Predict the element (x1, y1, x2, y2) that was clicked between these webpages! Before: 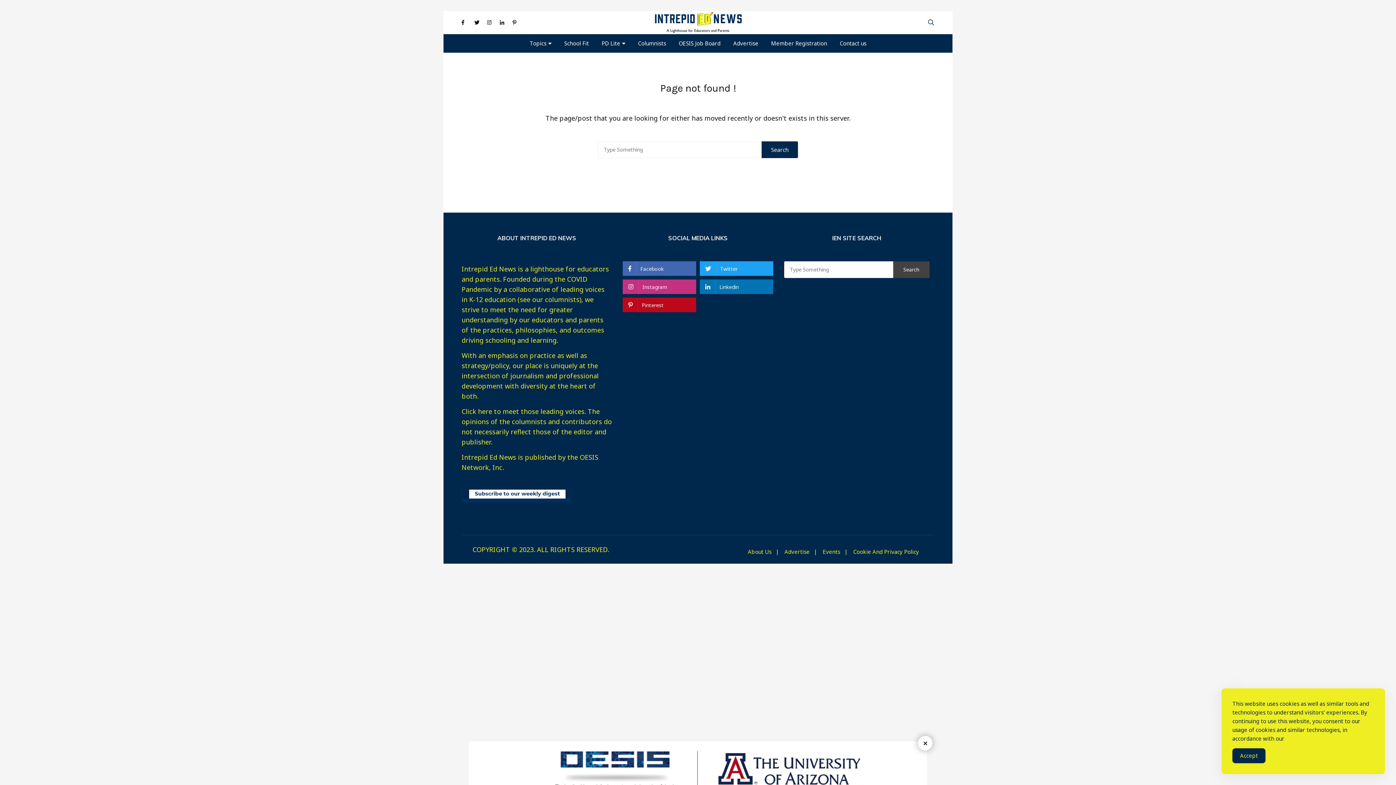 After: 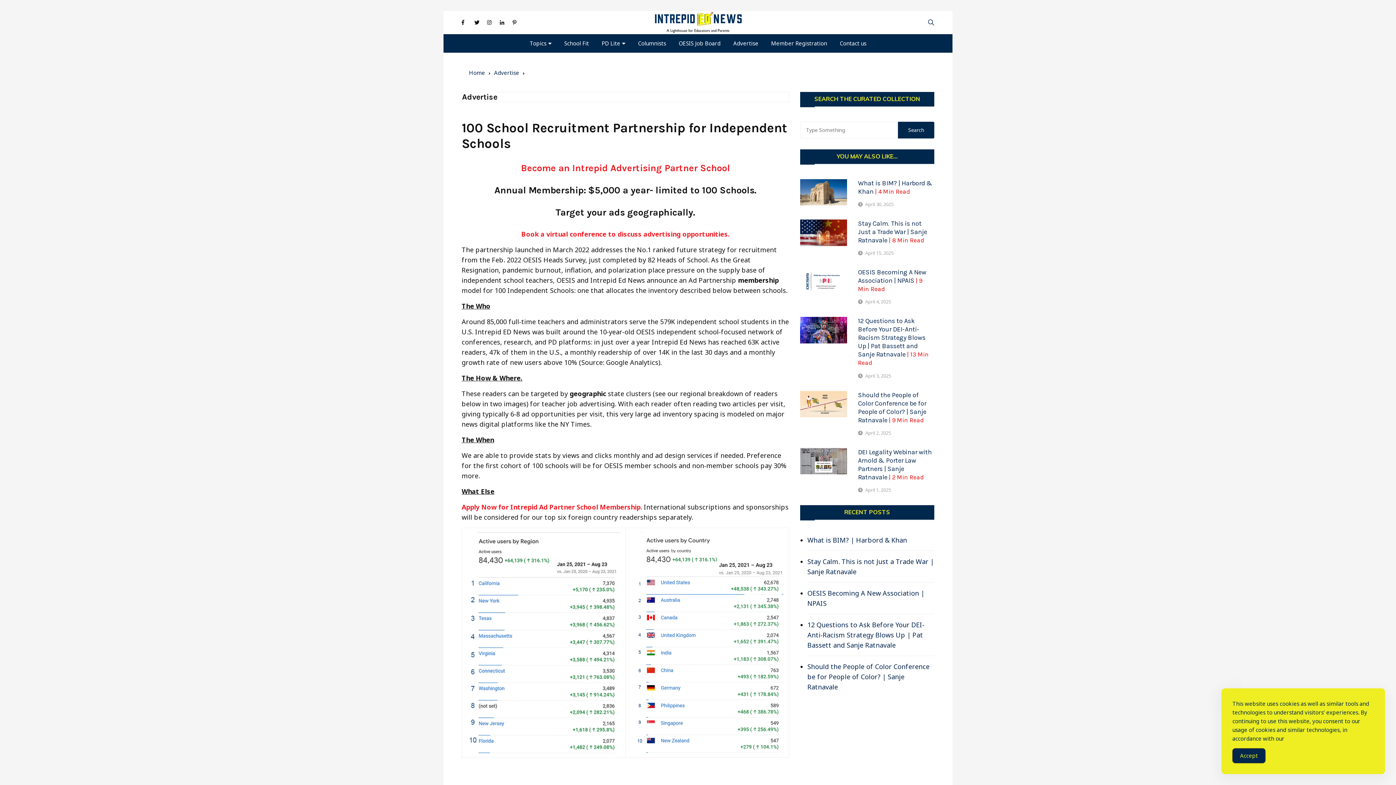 Action: label: Advertise bbox: (728, 34, 764, 52)